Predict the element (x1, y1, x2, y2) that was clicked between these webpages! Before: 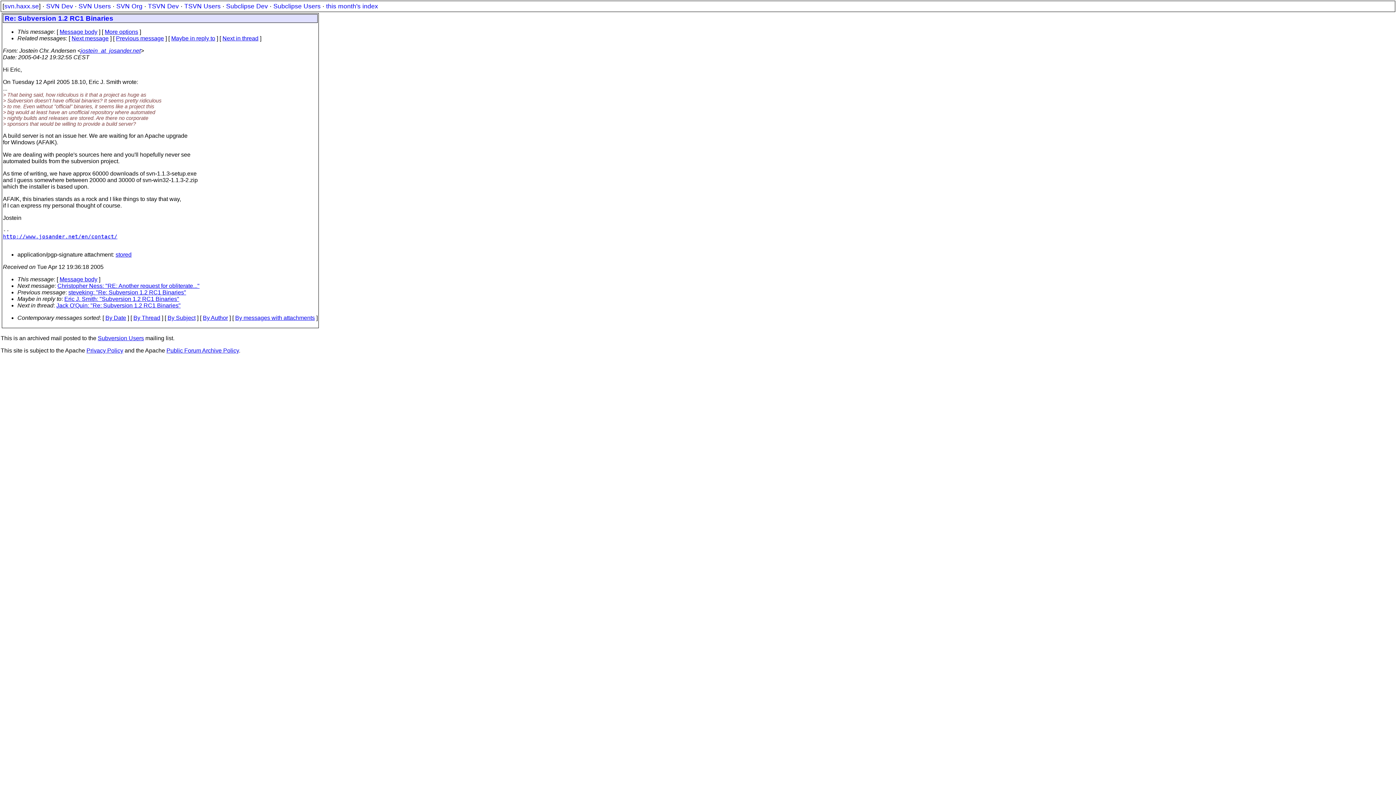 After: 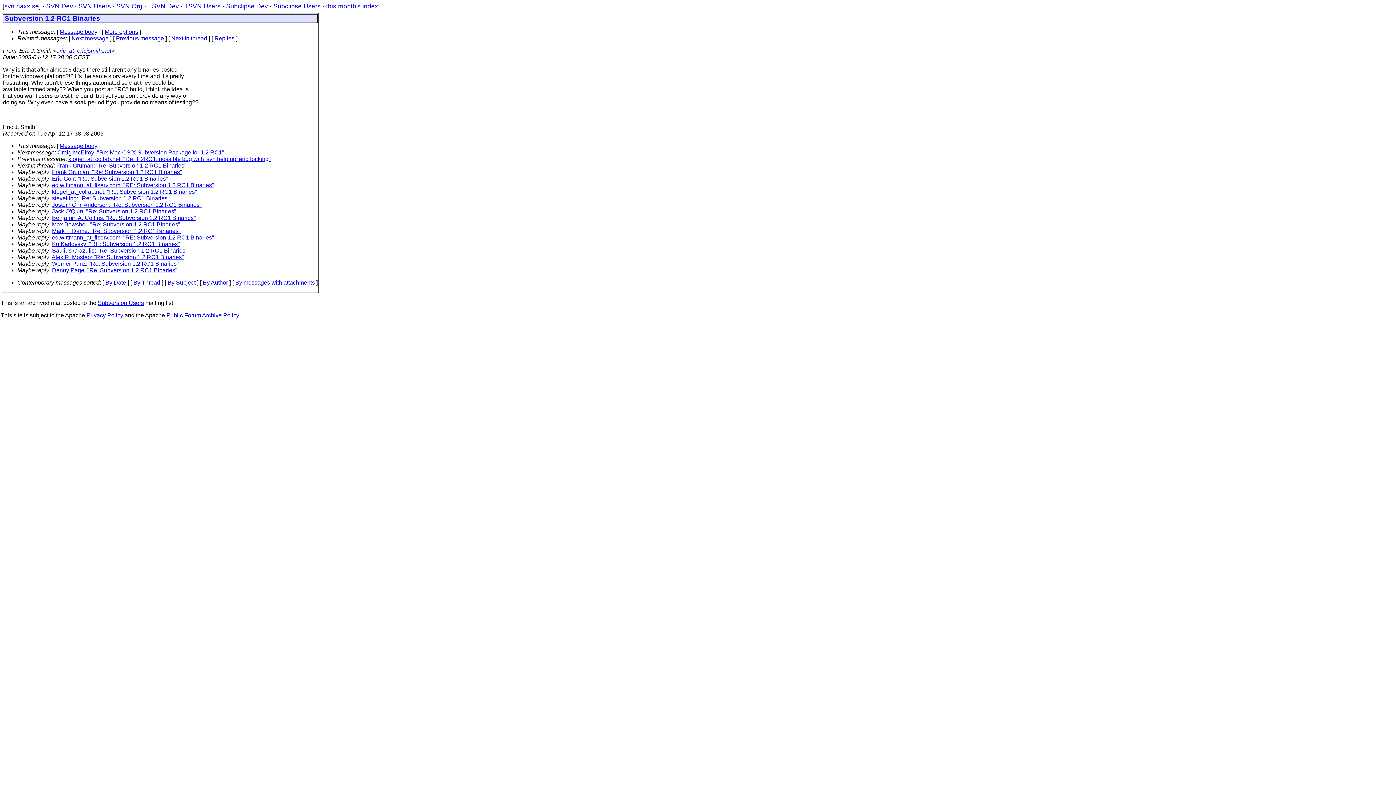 Action: bbox: (171, 35, 215, 41) label: Maybe in reply to